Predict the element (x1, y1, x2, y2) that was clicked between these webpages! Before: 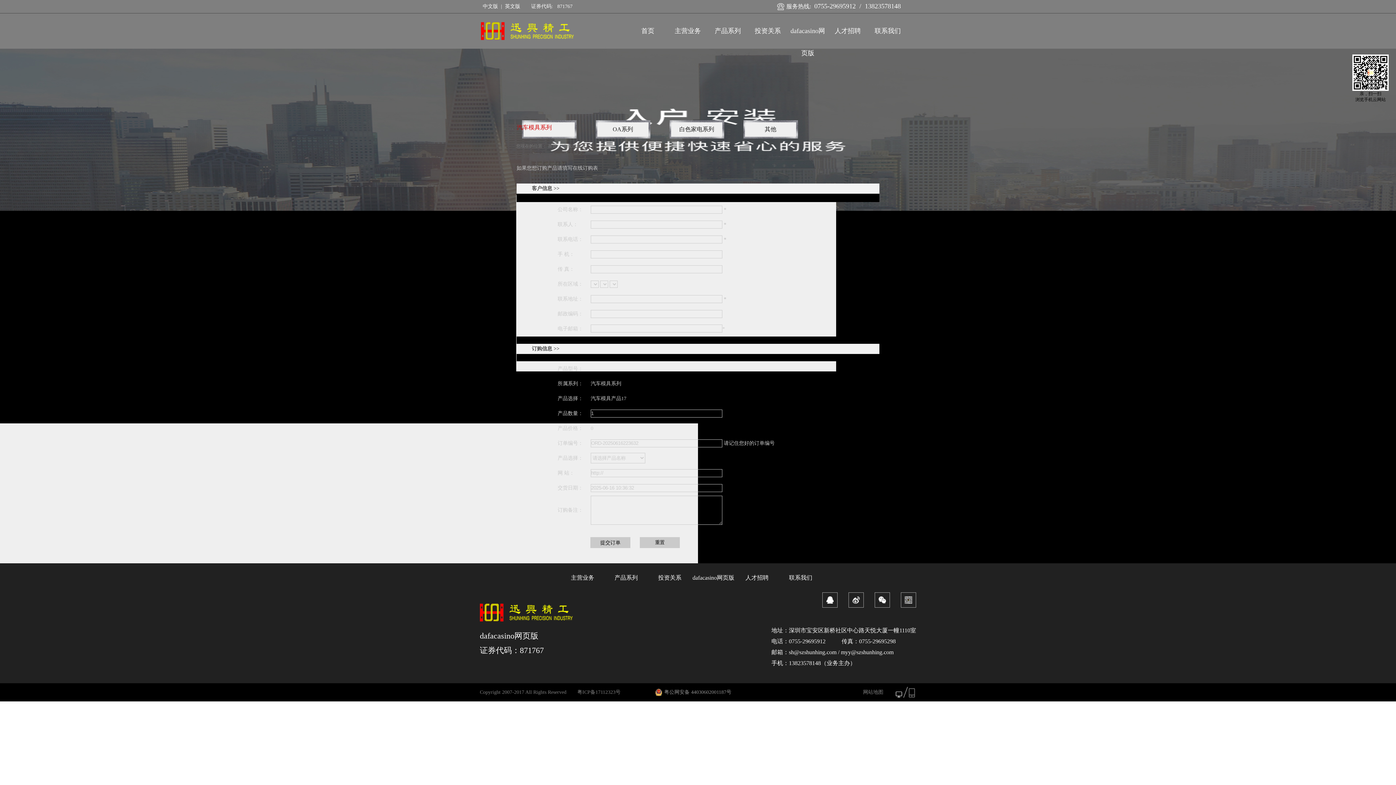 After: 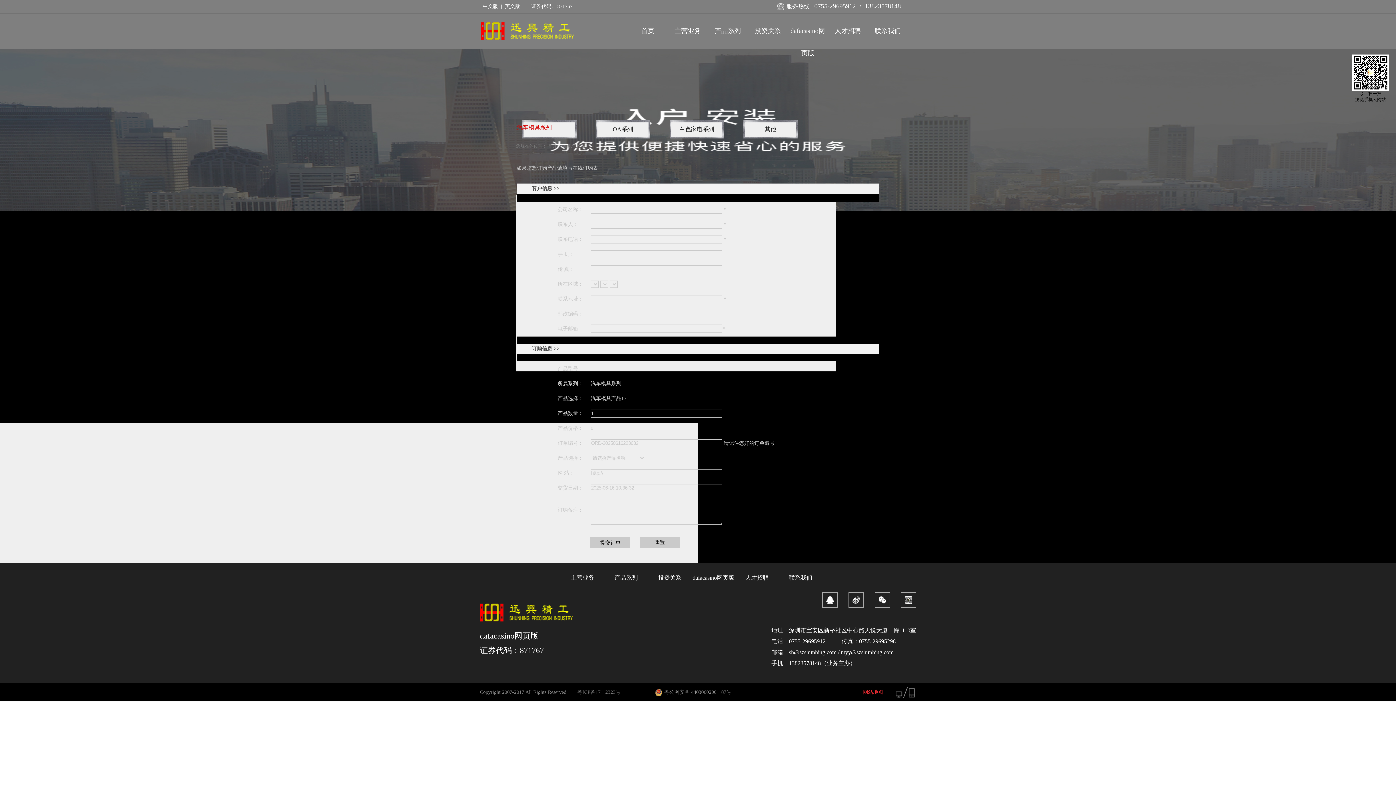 Action: bbox: (863, 683, 889, 701) label: 网站地图